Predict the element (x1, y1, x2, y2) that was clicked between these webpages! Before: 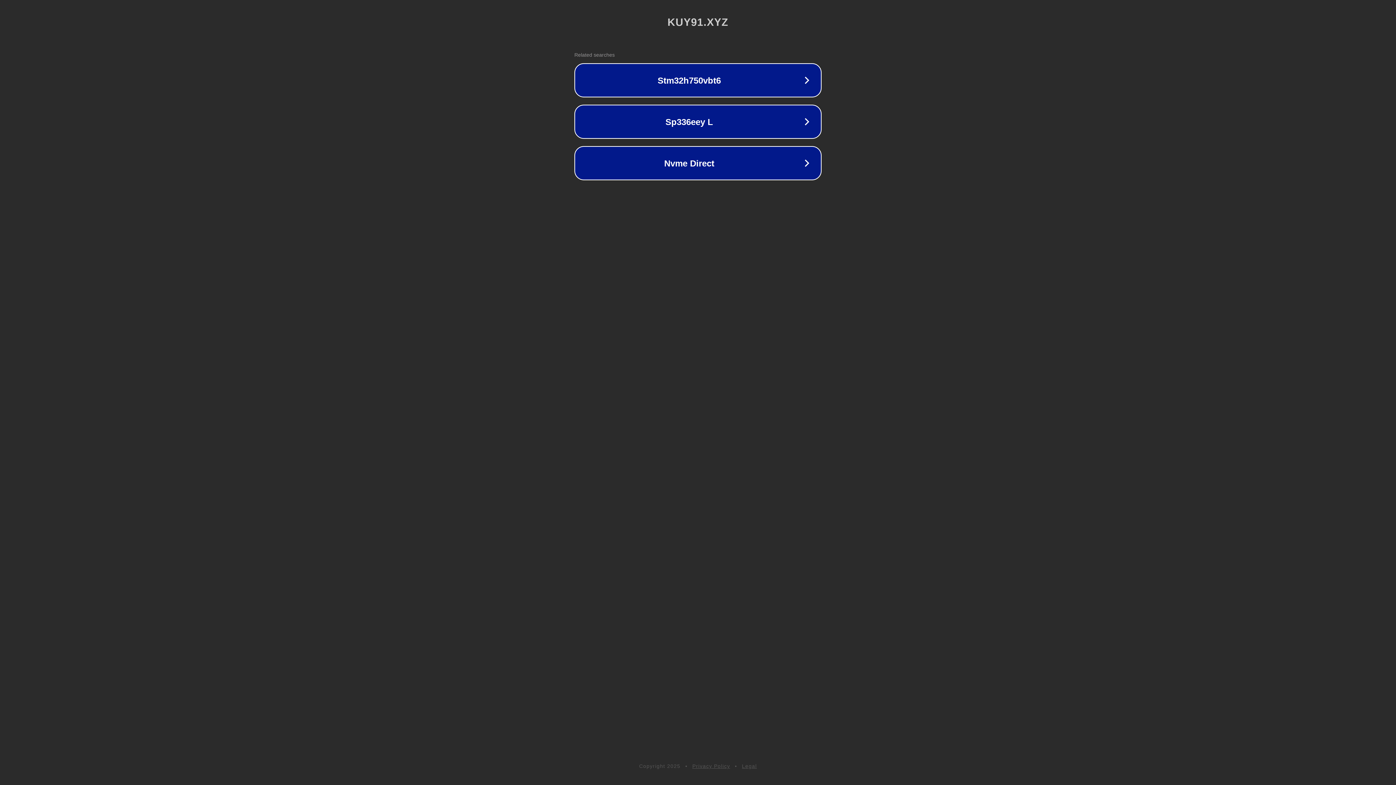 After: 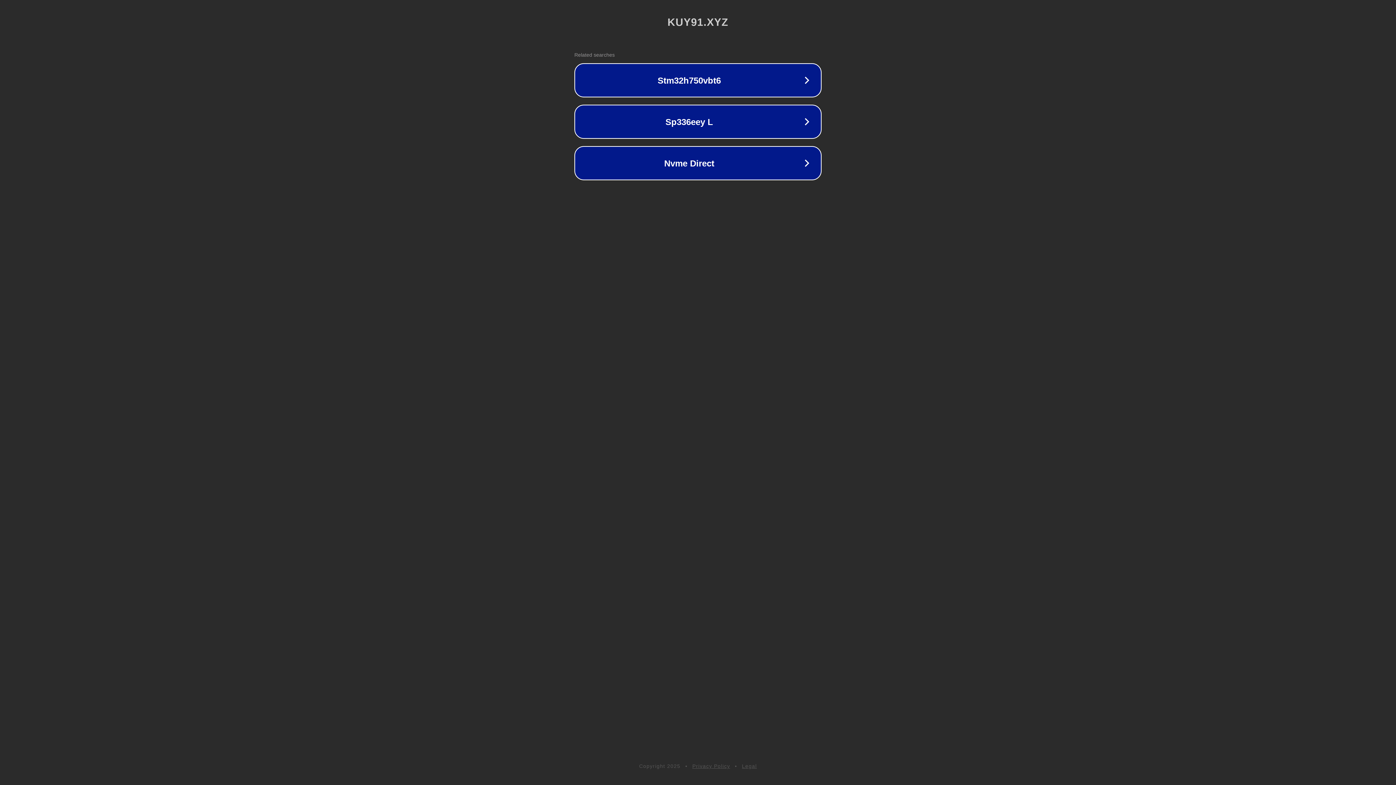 Action: bbox: (742, 763, 757, 769) label: Legal